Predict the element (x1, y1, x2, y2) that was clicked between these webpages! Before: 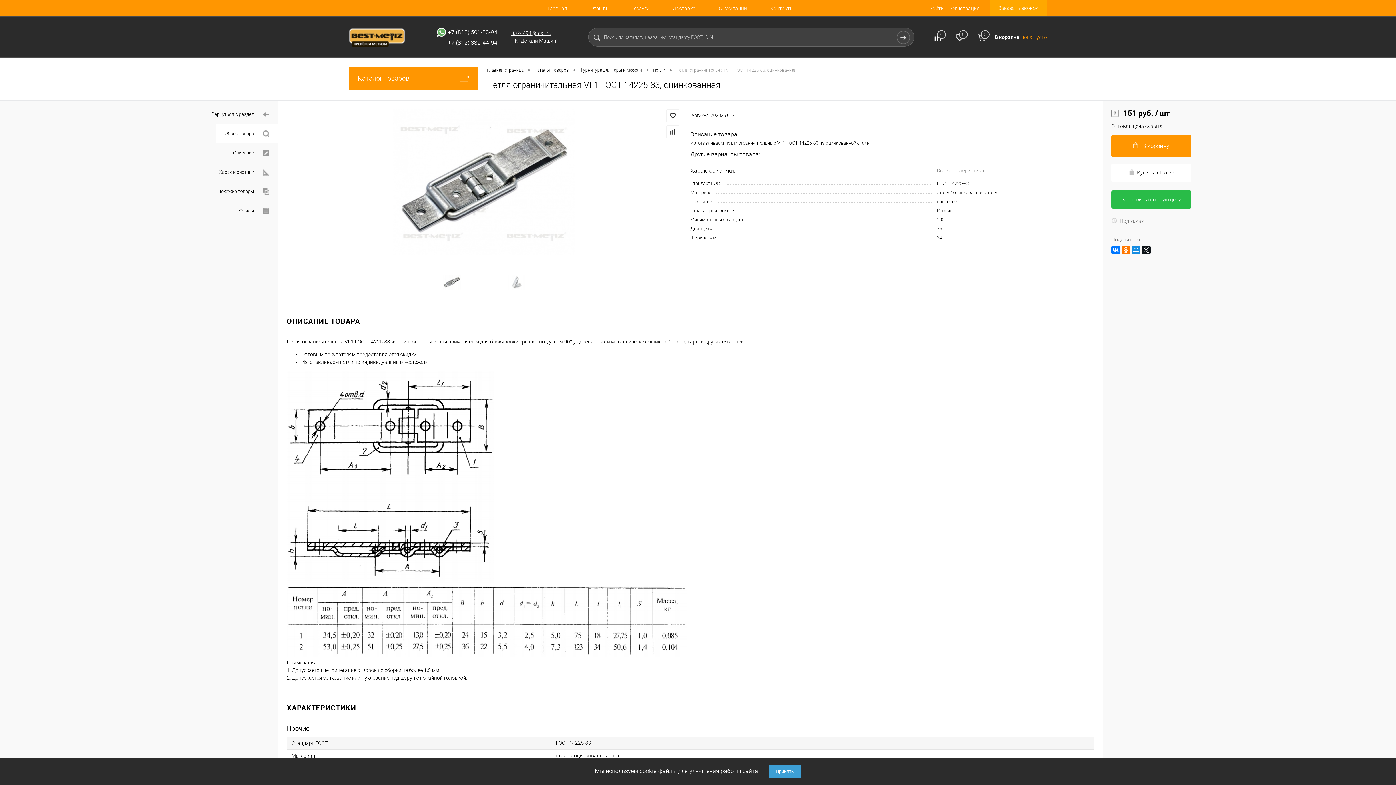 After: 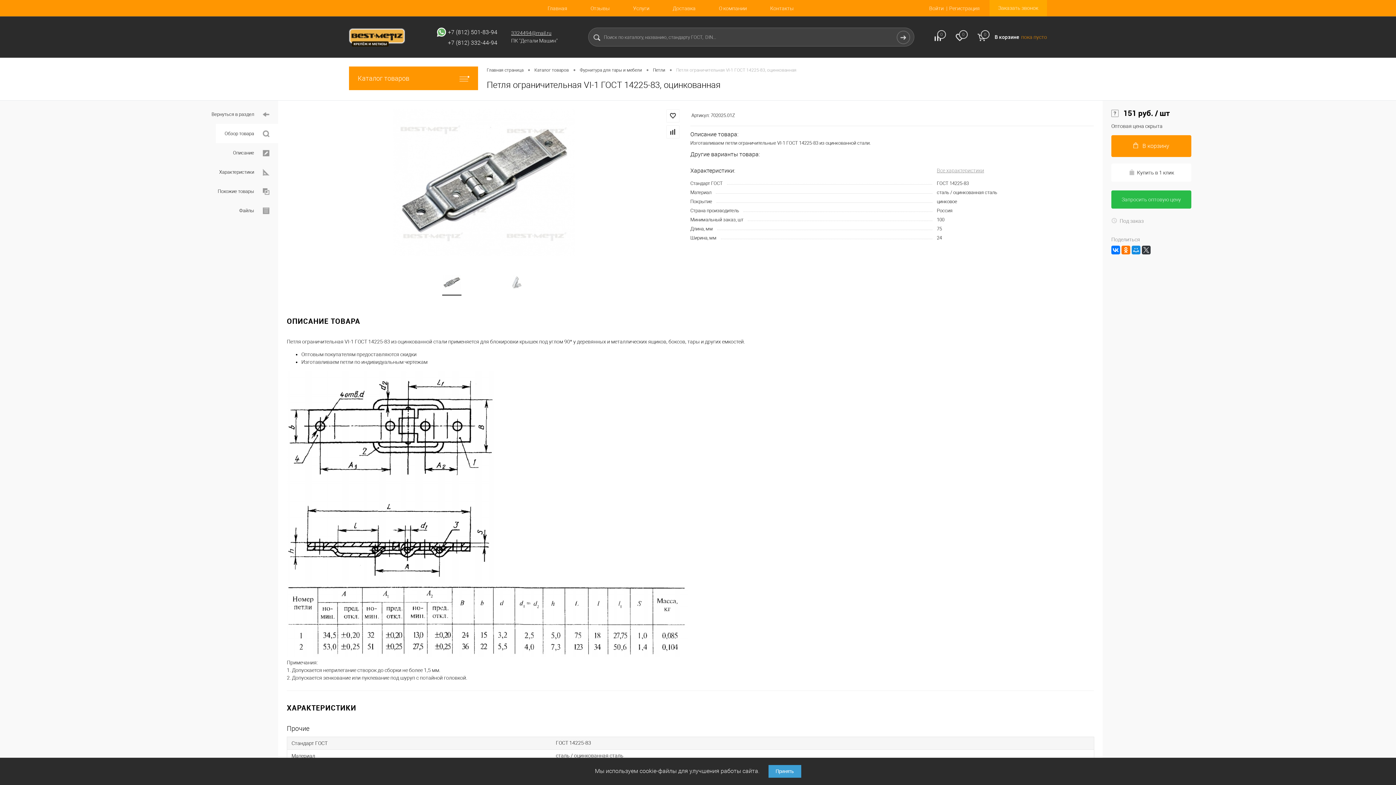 Action: bbox: (1142, 245, 1150, 254)